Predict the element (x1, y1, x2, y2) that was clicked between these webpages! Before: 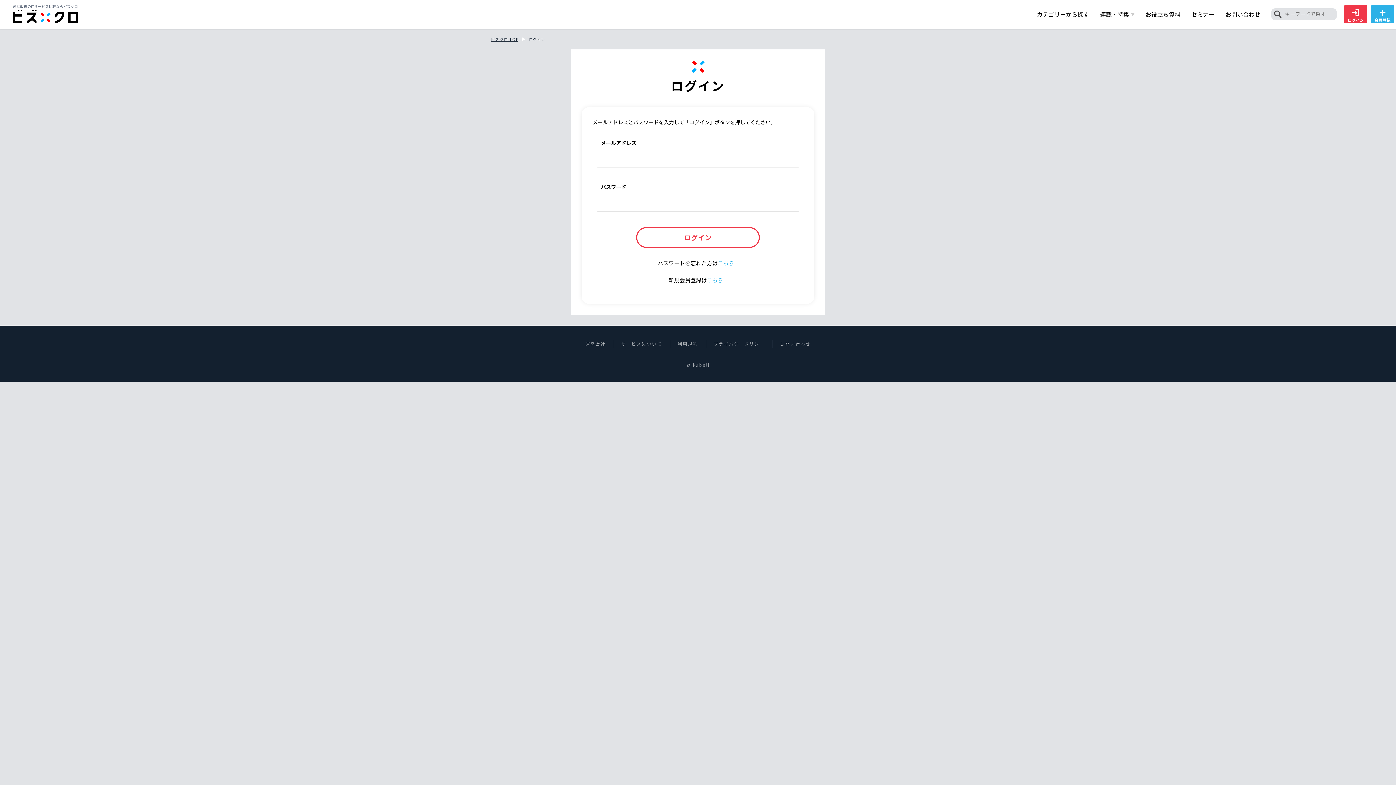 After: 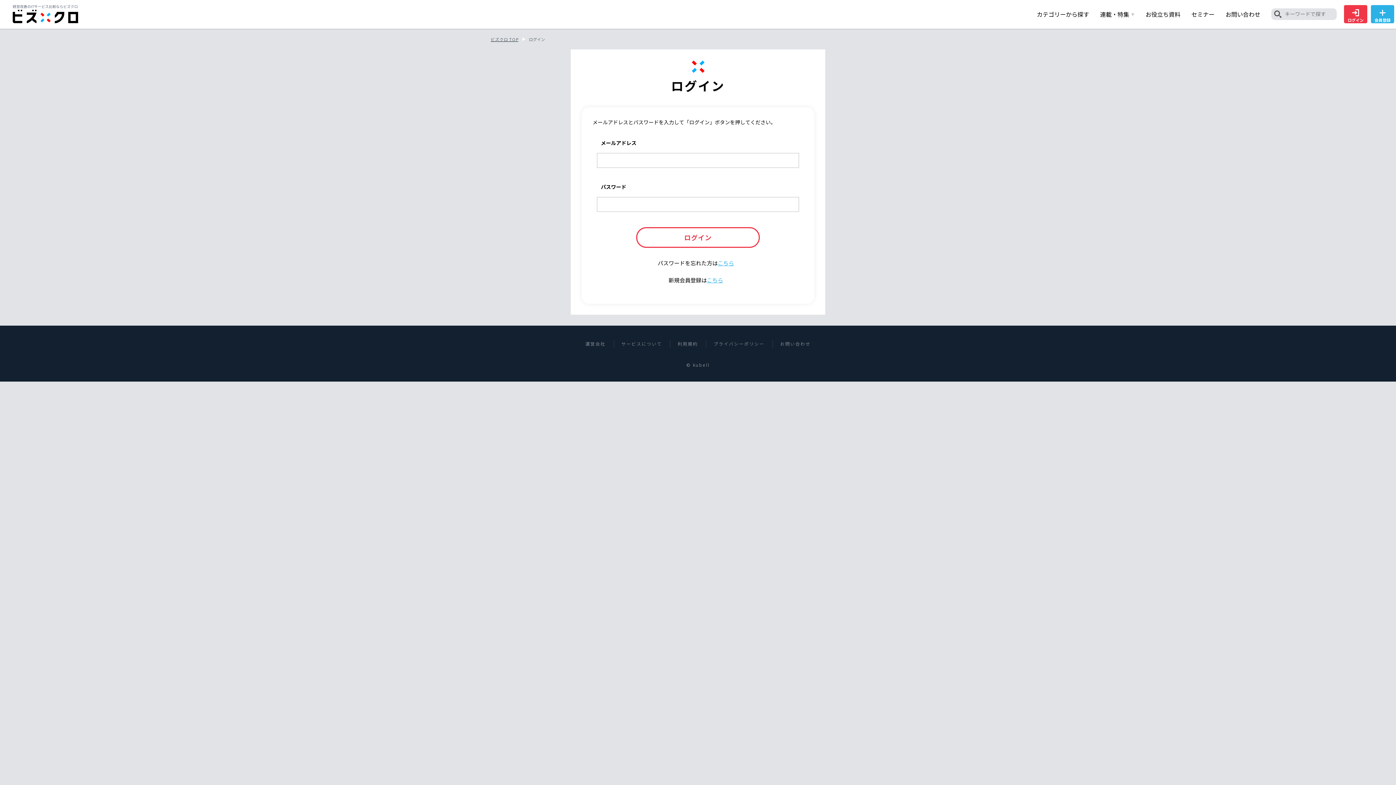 Action: bbox: (1225, 0, 1260, 28) label: お問い合わせ